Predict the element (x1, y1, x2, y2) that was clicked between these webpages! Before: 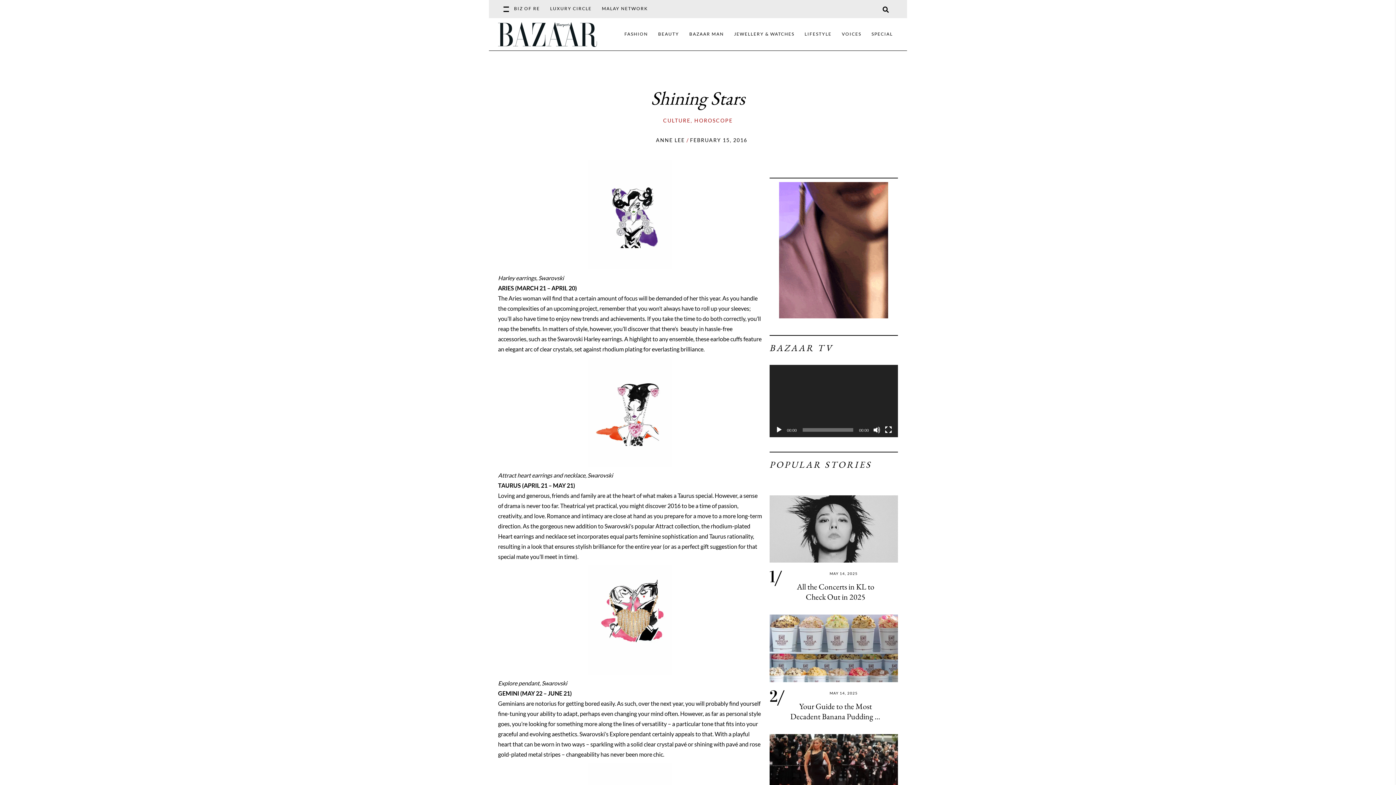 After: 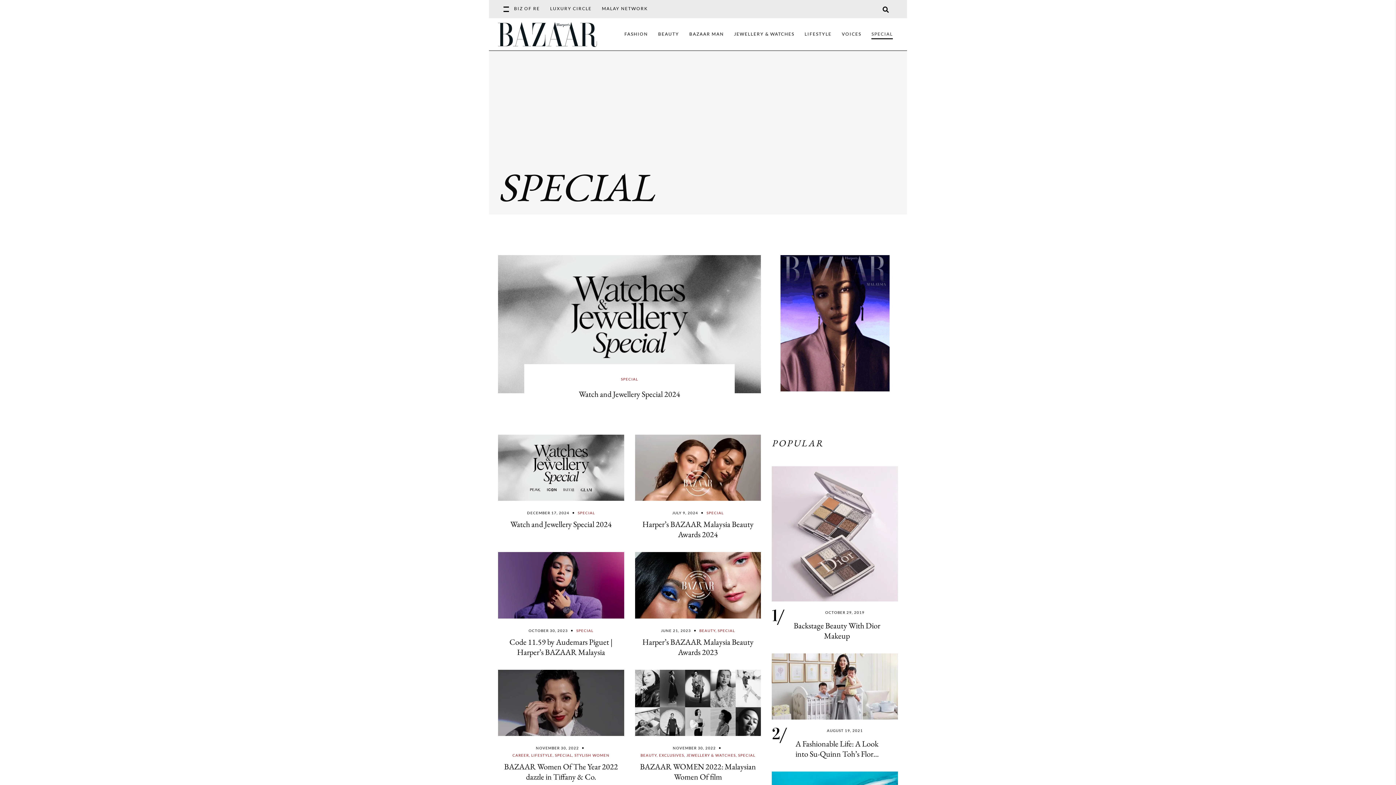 Action: bbox: (866, 18, 898, 50) label: SPECIAL